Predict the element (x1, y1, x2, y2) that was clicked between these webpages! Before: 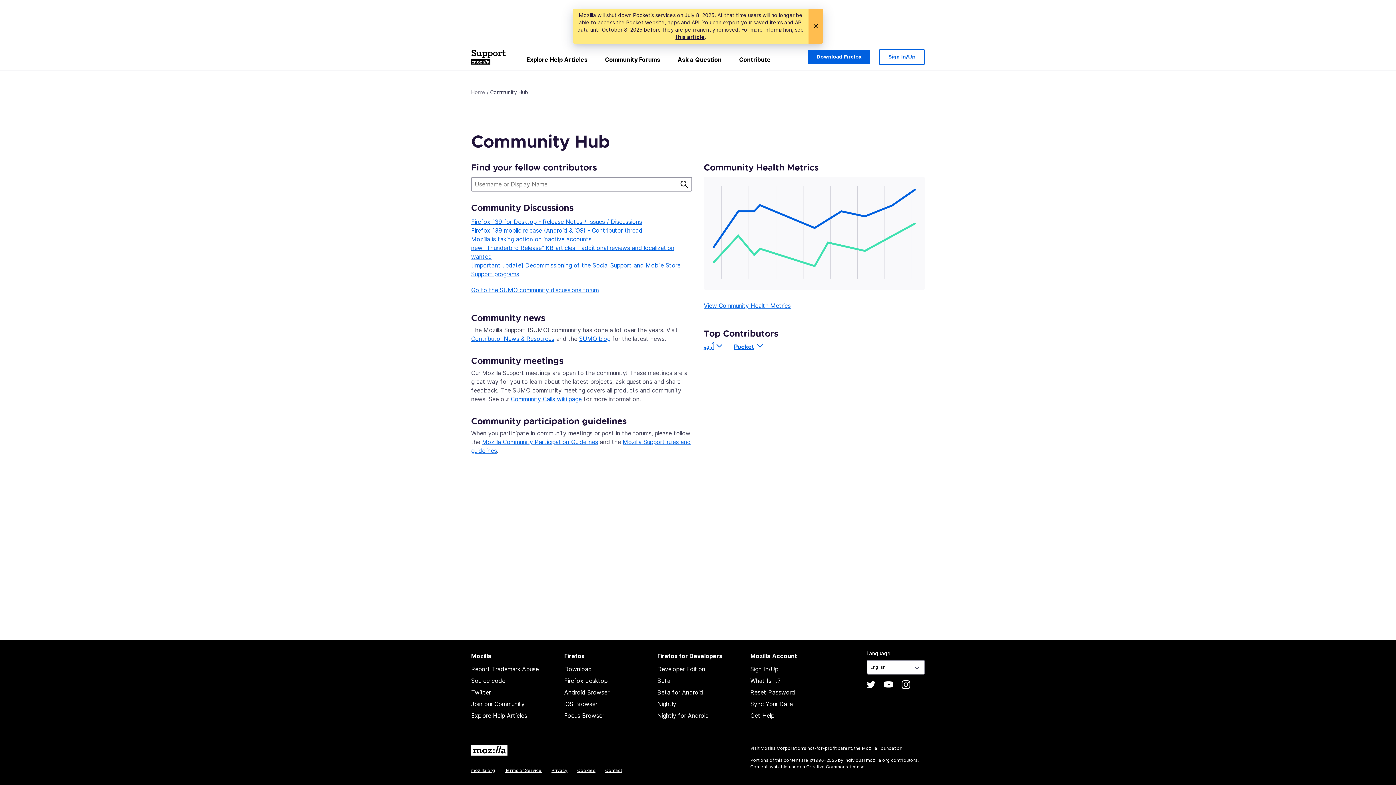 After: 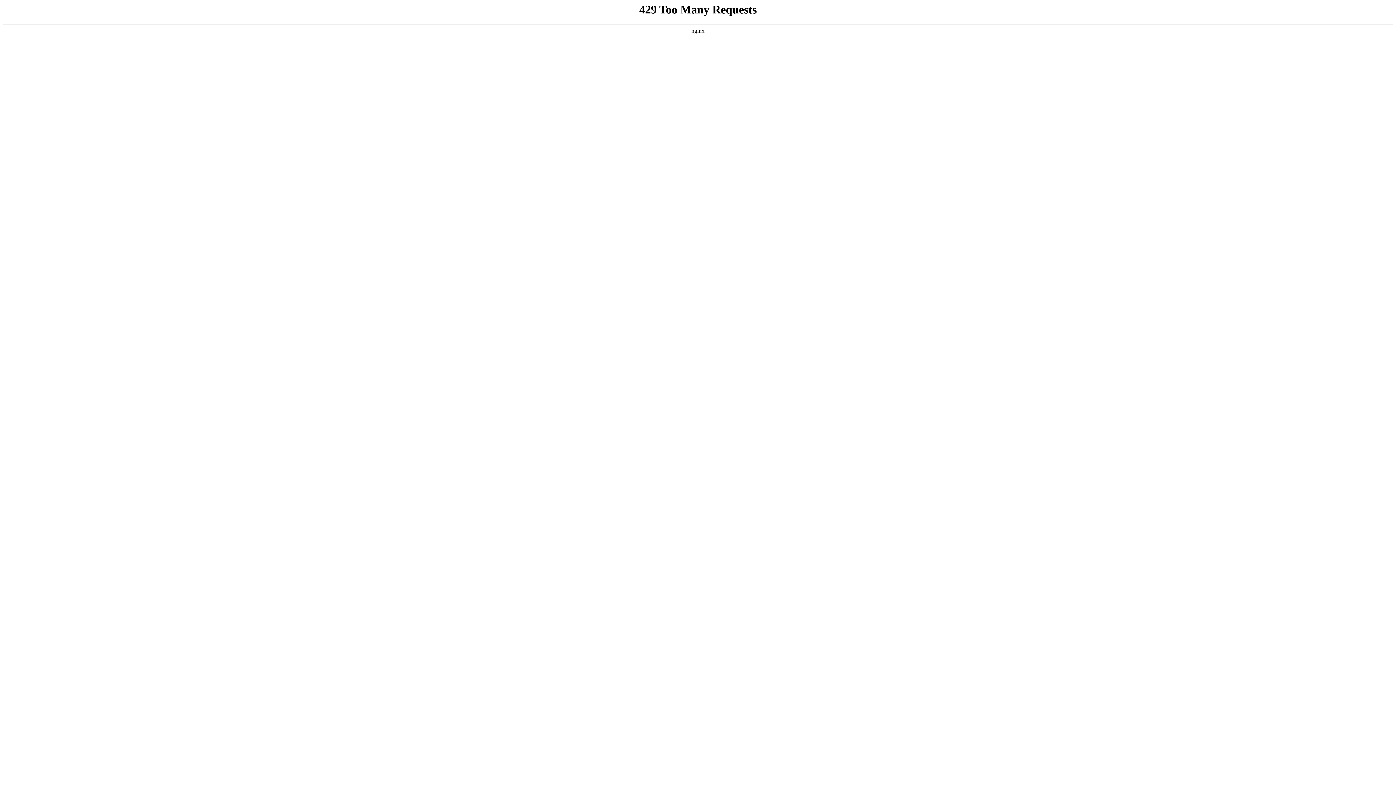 Action: label: SUMO blog bbox: (579, 335, 610, 342)